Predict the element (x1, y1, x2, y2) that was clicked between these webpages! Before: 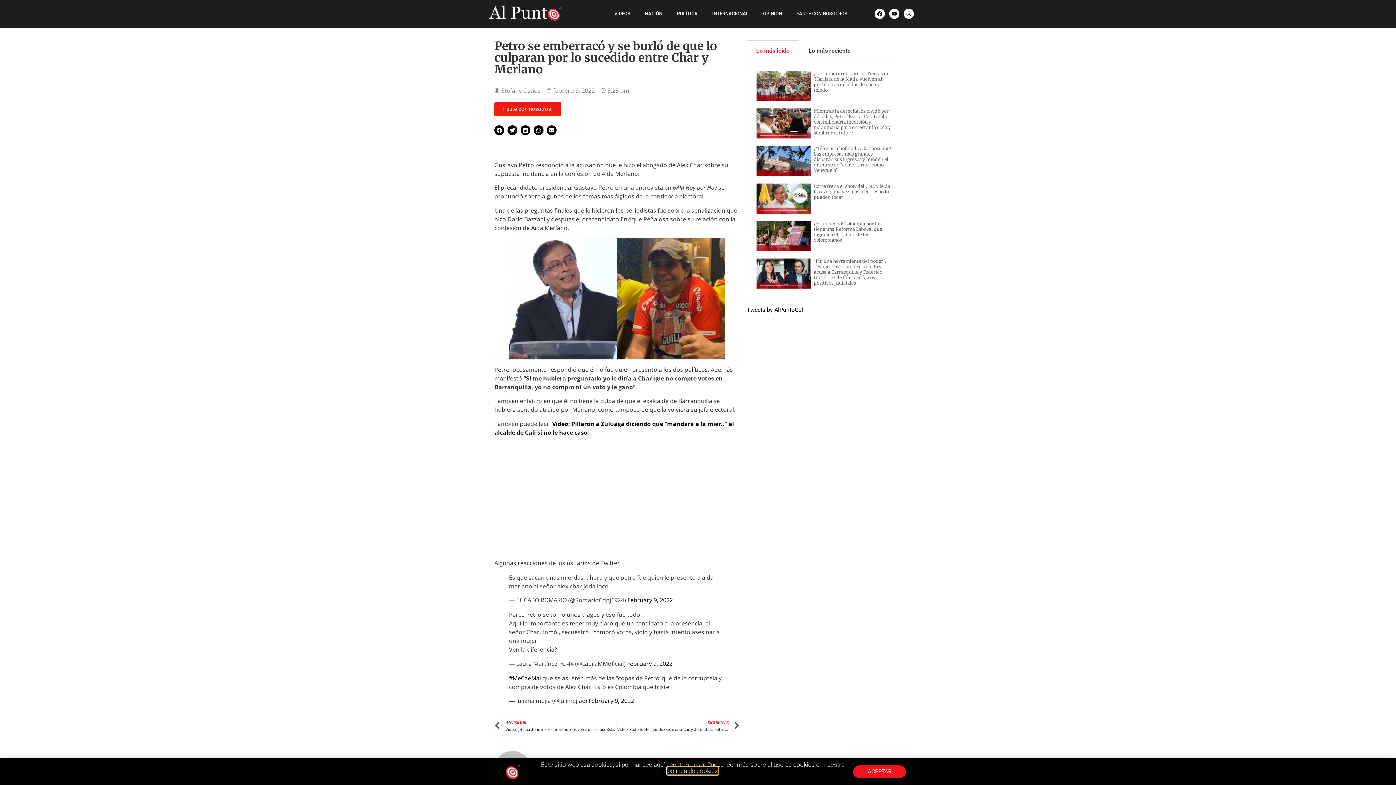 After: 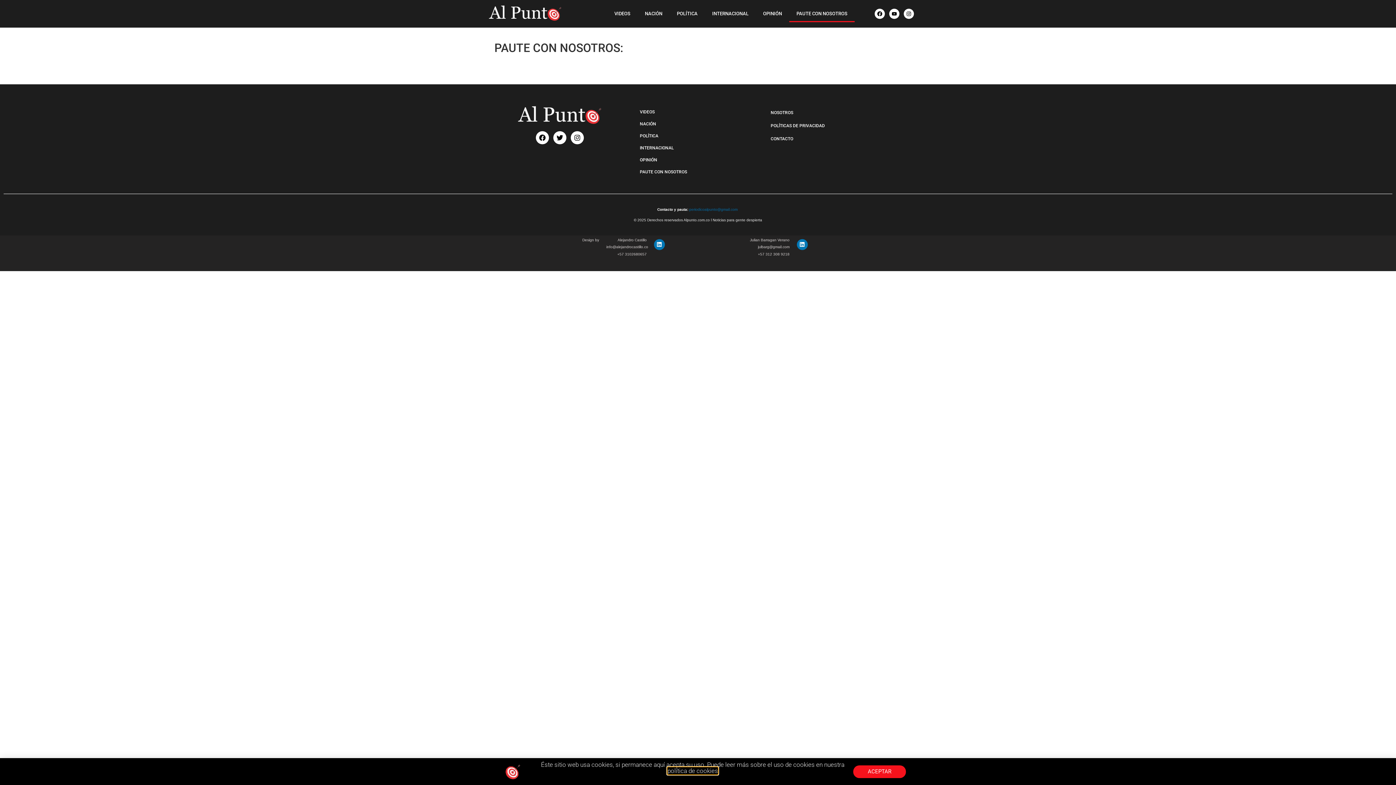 Action: label: Paute con nosotros. bbox: (494, 102, 561, 116)